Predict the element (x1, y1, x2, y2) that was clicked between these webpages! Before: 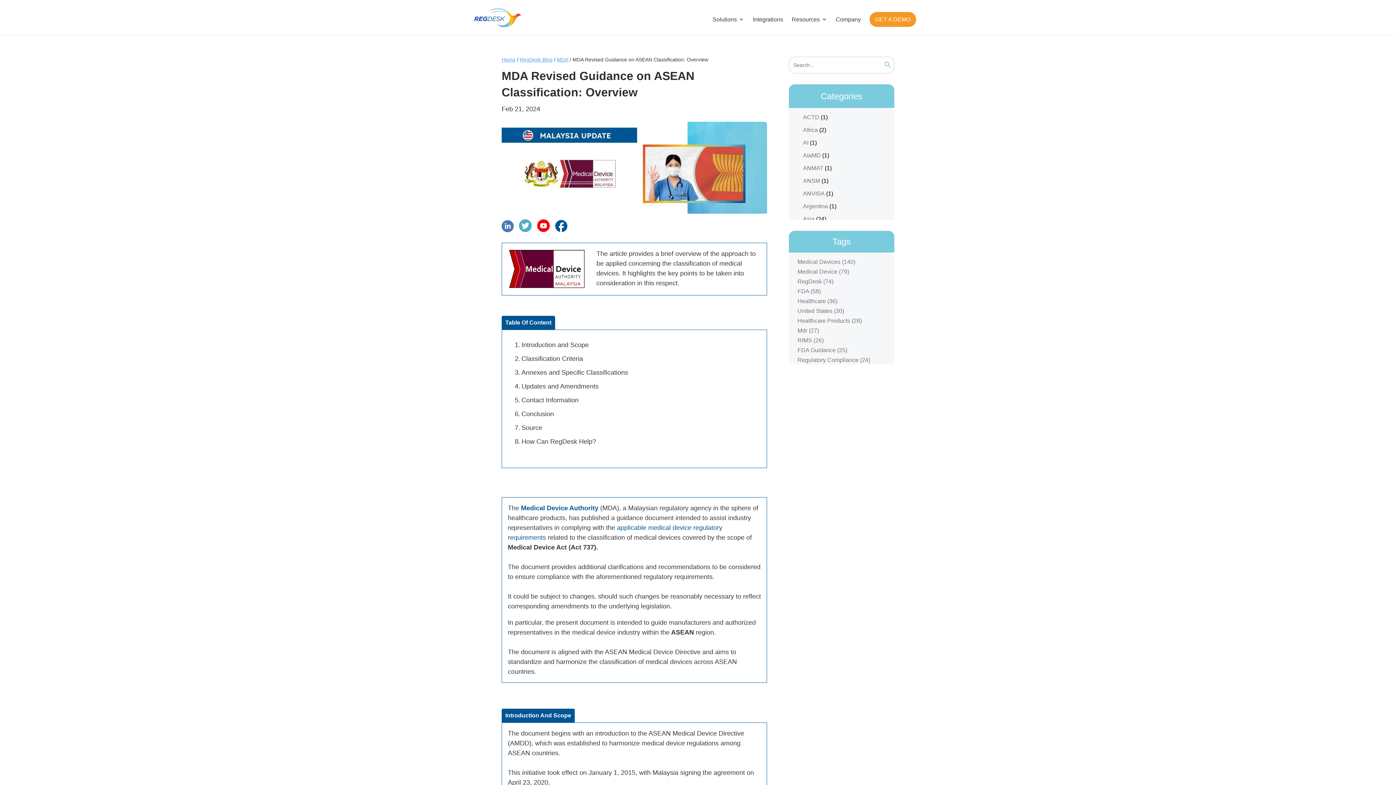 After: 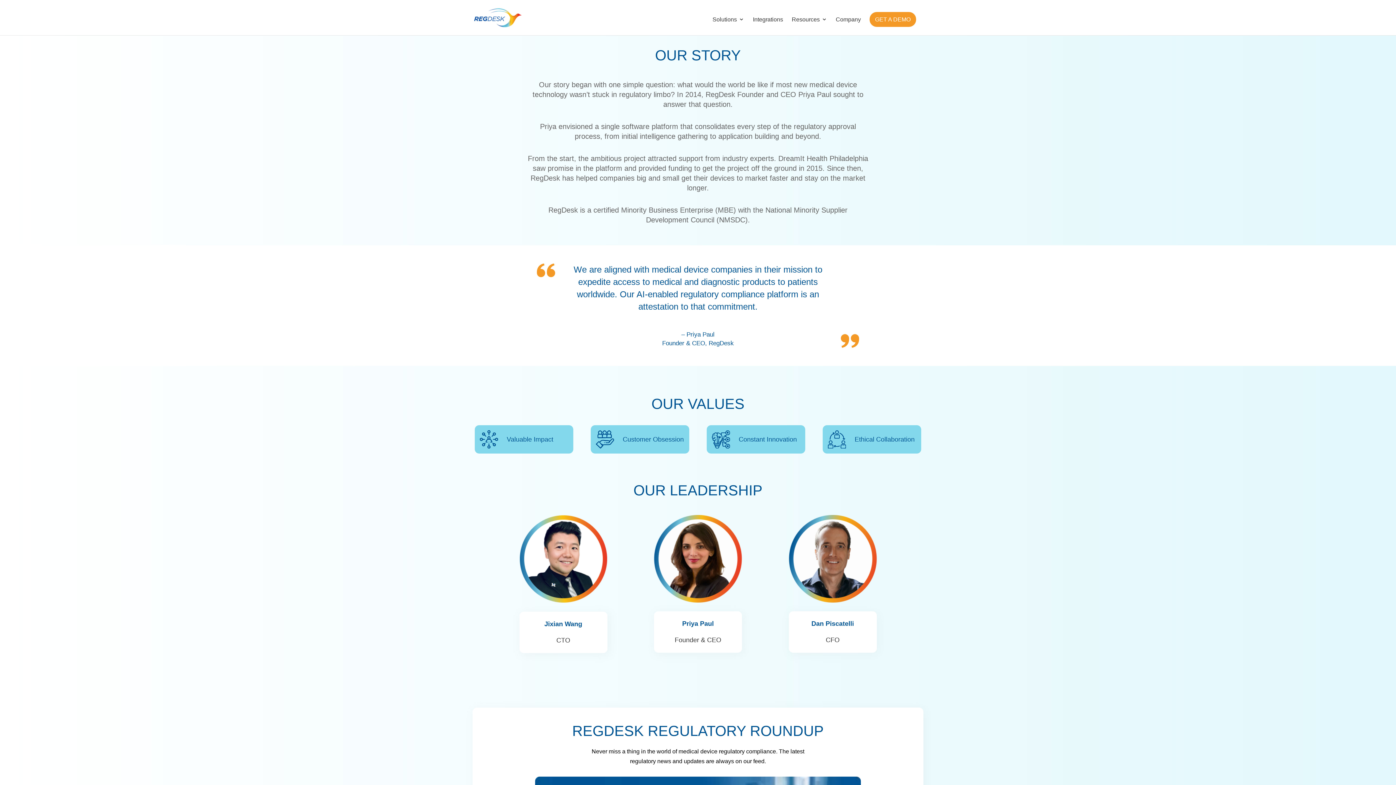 Action: label: Company bbox: (836, 15, 861, 35)